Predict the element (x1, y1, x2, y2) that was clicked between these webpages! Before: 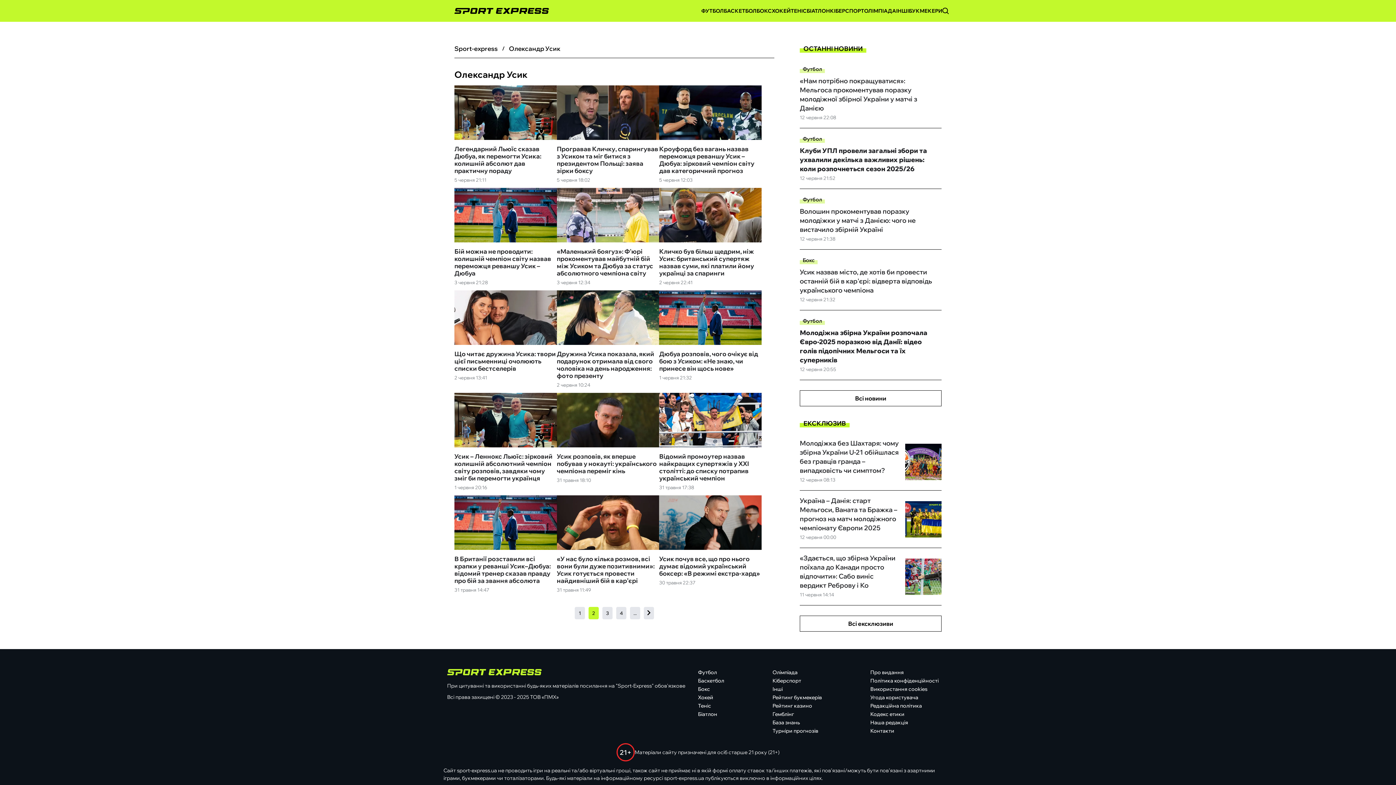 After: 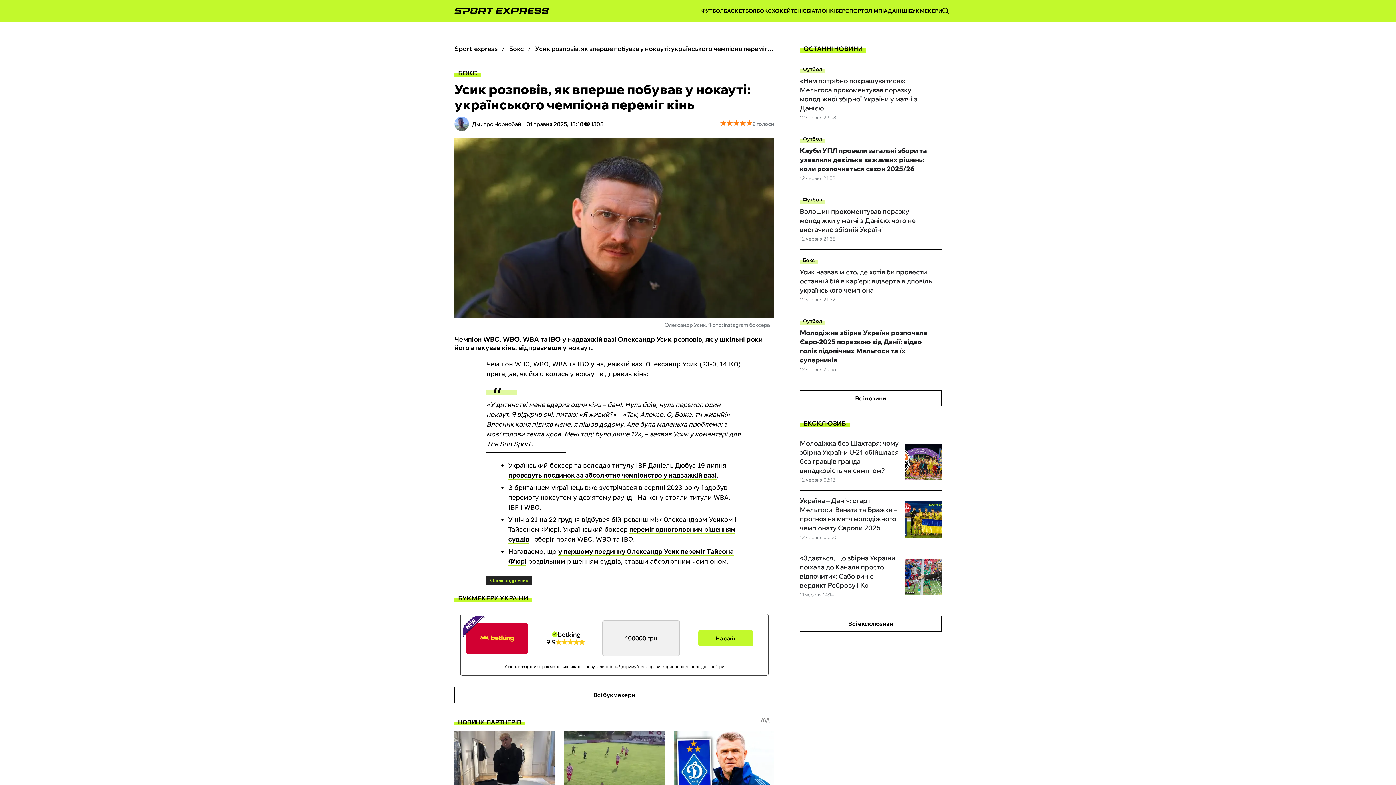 Action: label: Усик розповів, як вперше побував у нокауті: українського чемпіона переміг кінь bbox: (556, 453, 659, 474)